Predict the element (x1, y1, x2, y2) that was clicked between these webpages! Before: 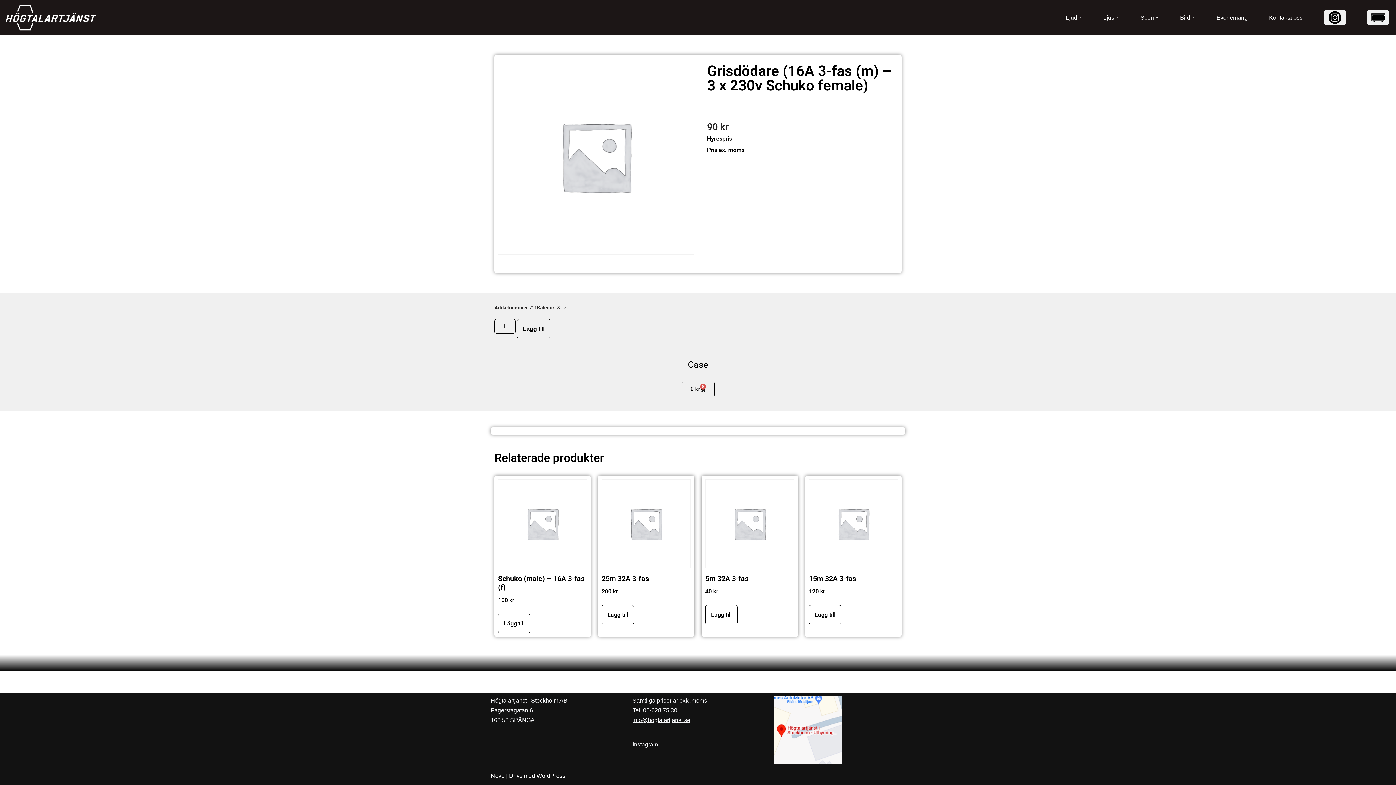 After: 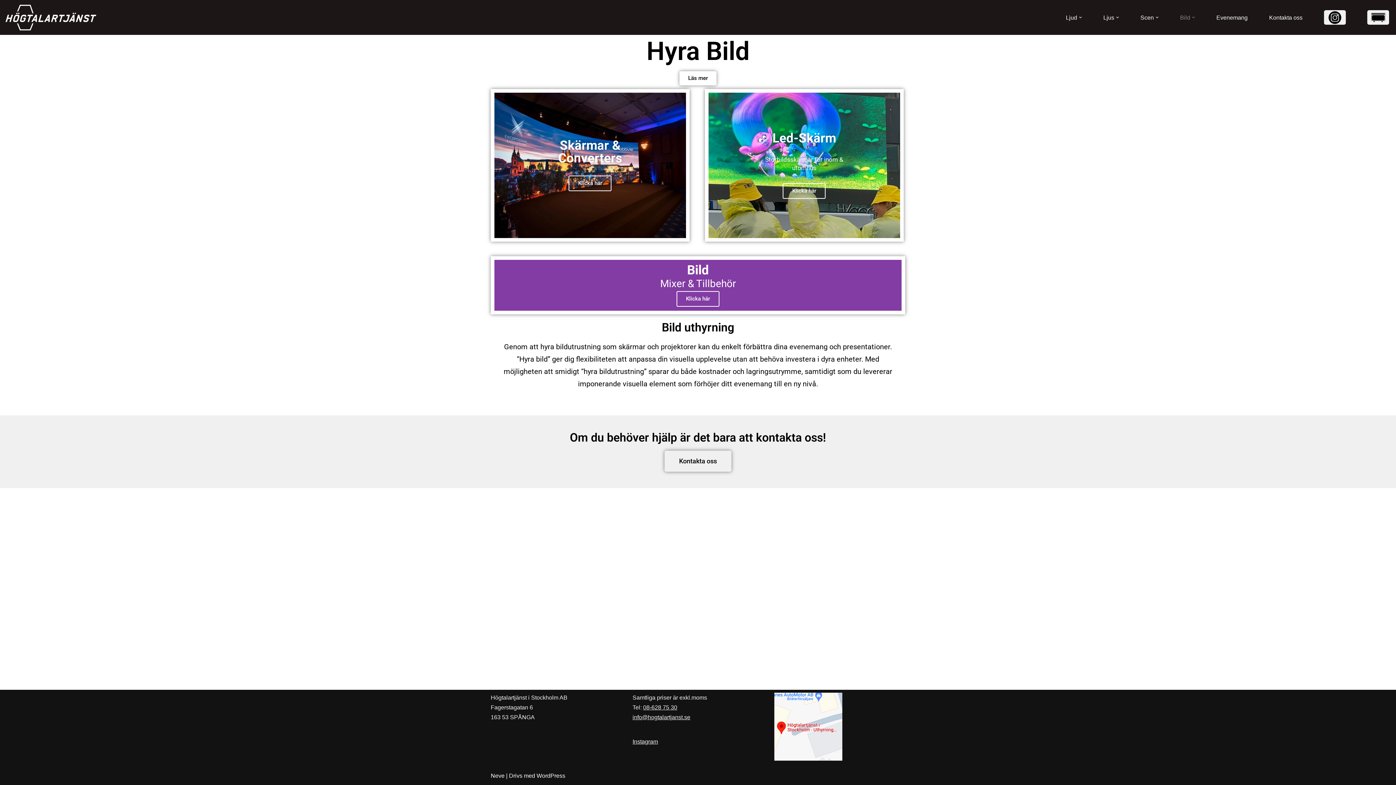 Action: bbox: (1180, 10, 1190, 24) label: Bild